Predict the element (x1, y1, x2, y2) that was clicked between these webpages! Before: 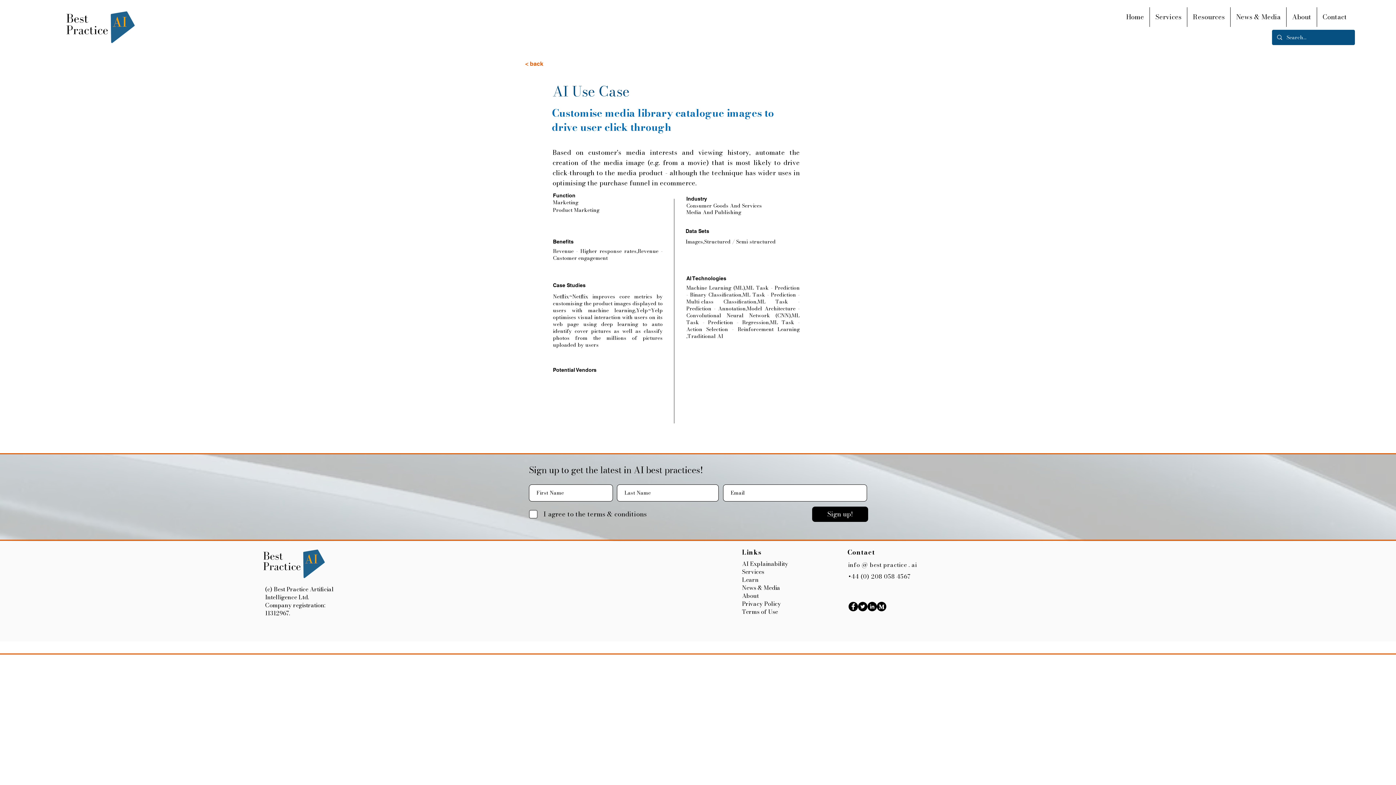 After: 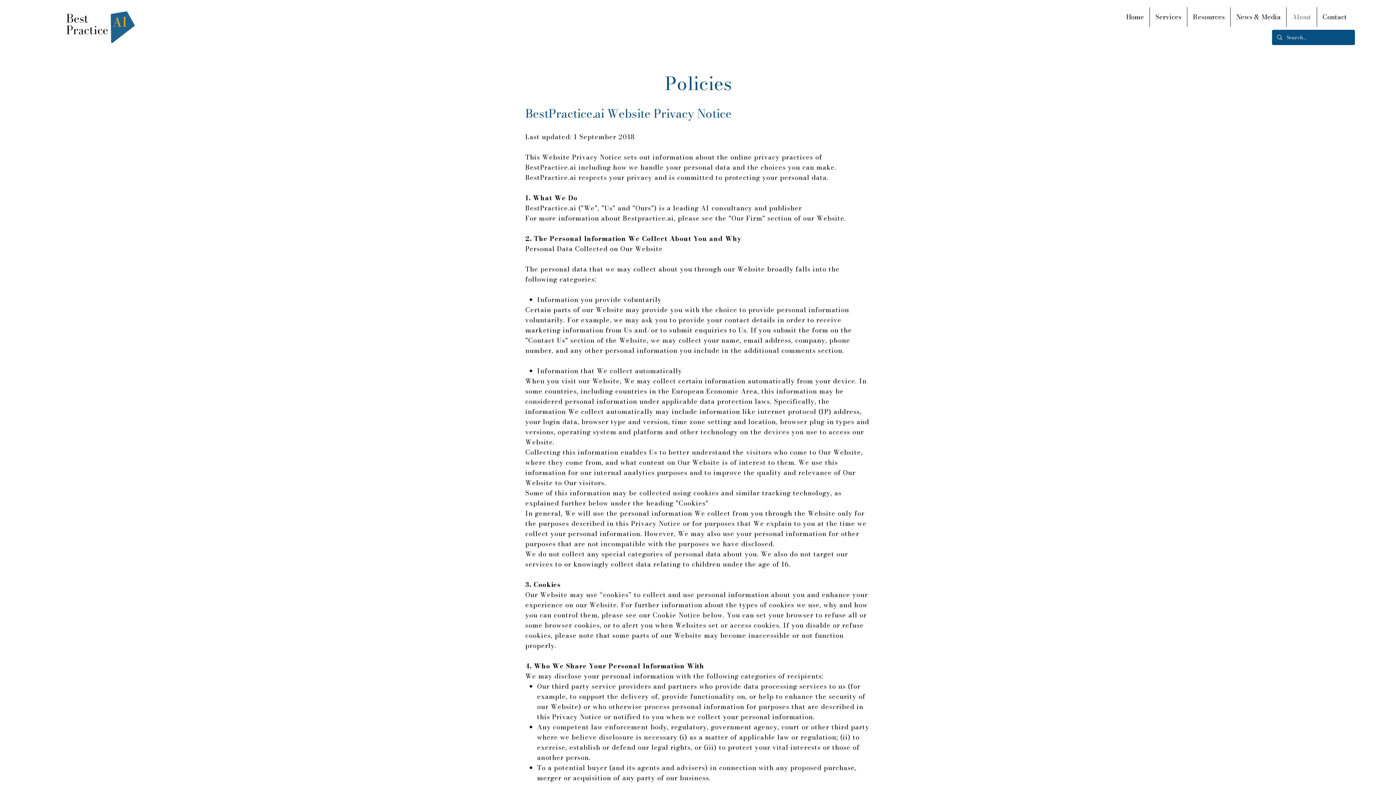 Action: bbox: (742, 599, 781, 608) label: Privacy Policy